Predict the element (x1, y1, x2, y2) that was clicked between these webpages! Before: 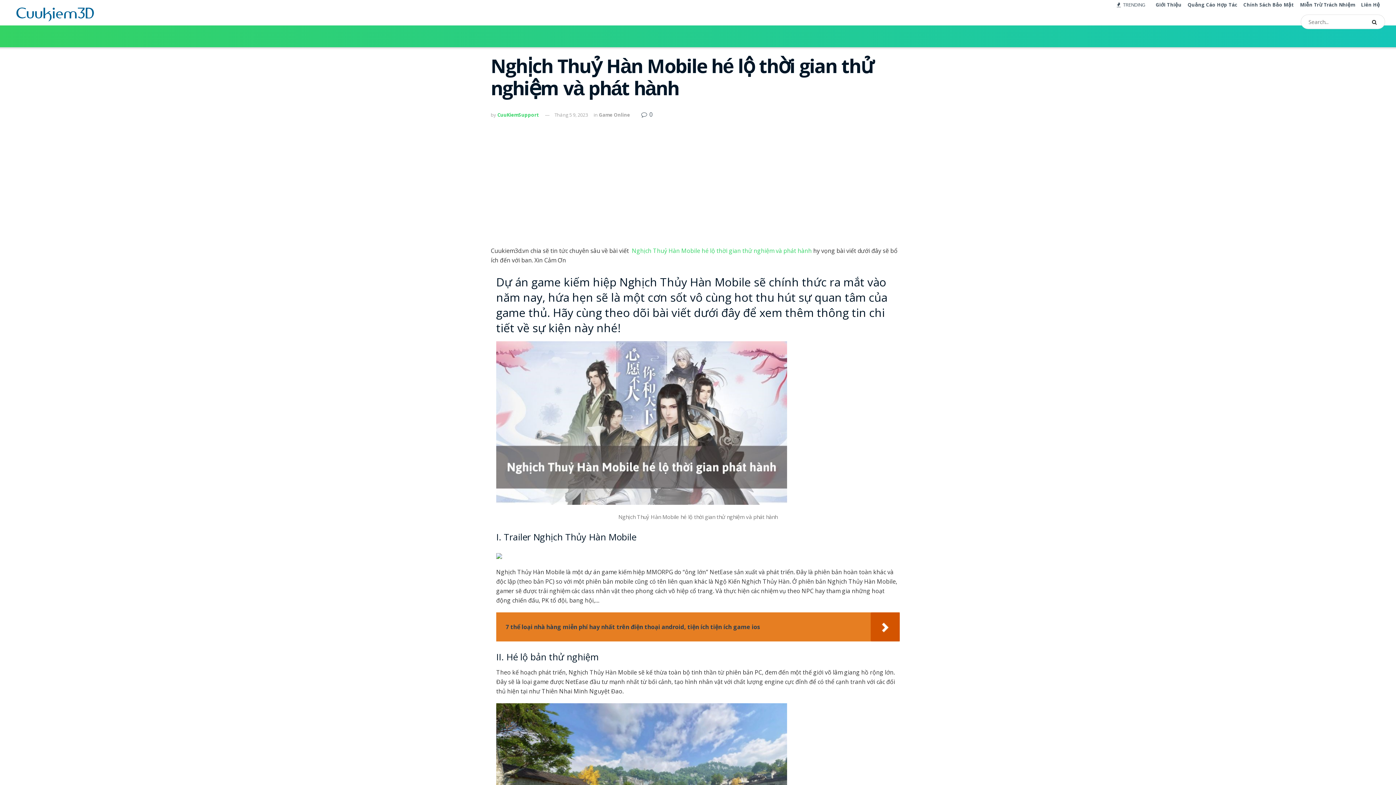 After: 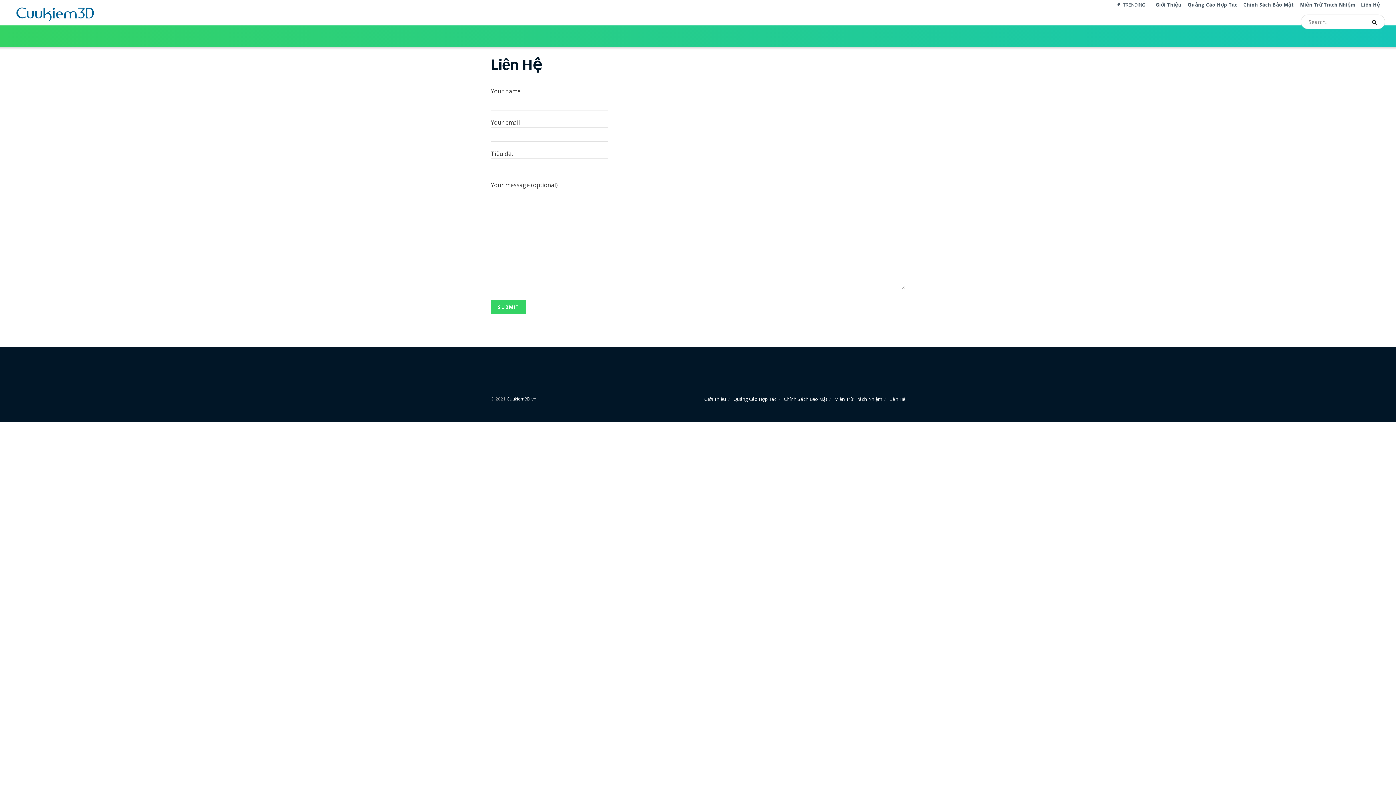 Action: label: Liên Hệ bbox: (1361, -3, 1380, 14)